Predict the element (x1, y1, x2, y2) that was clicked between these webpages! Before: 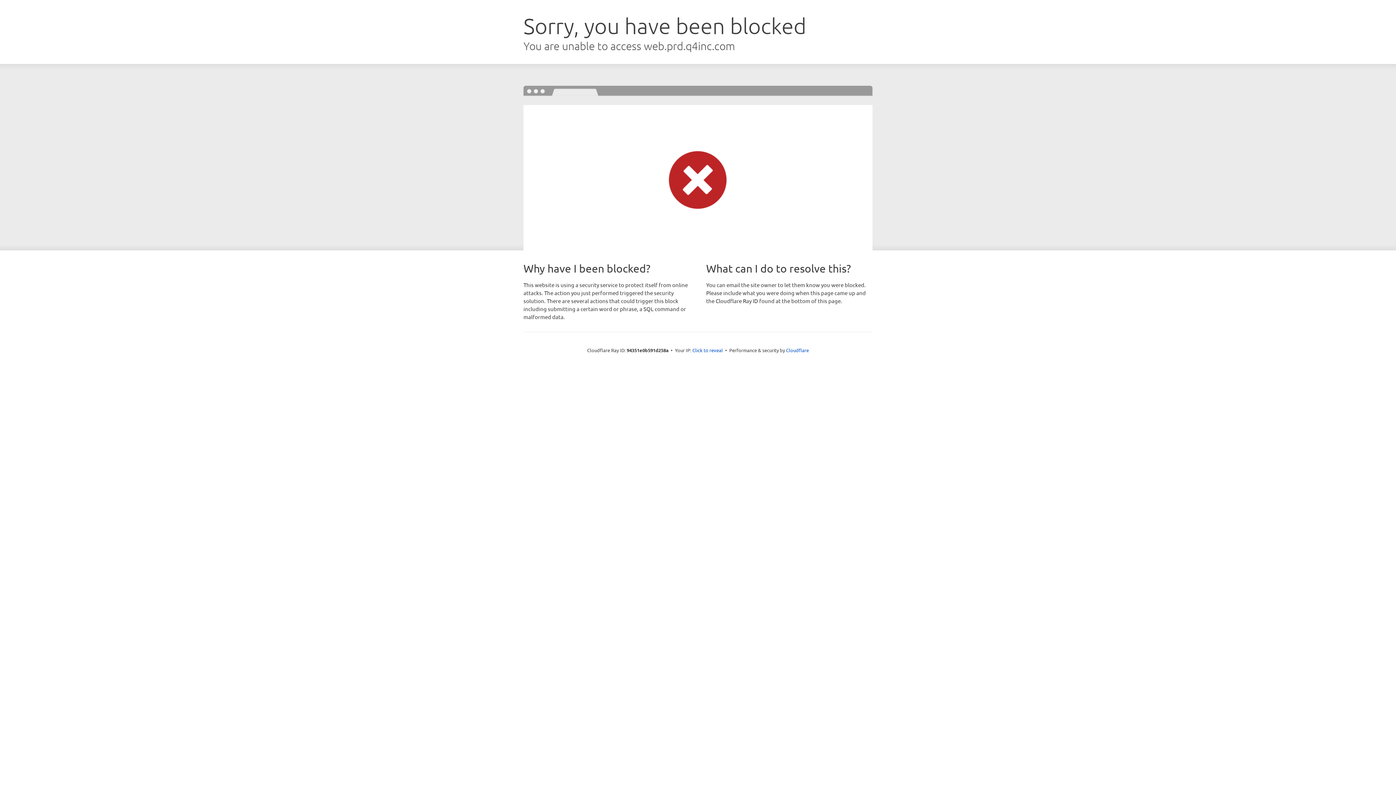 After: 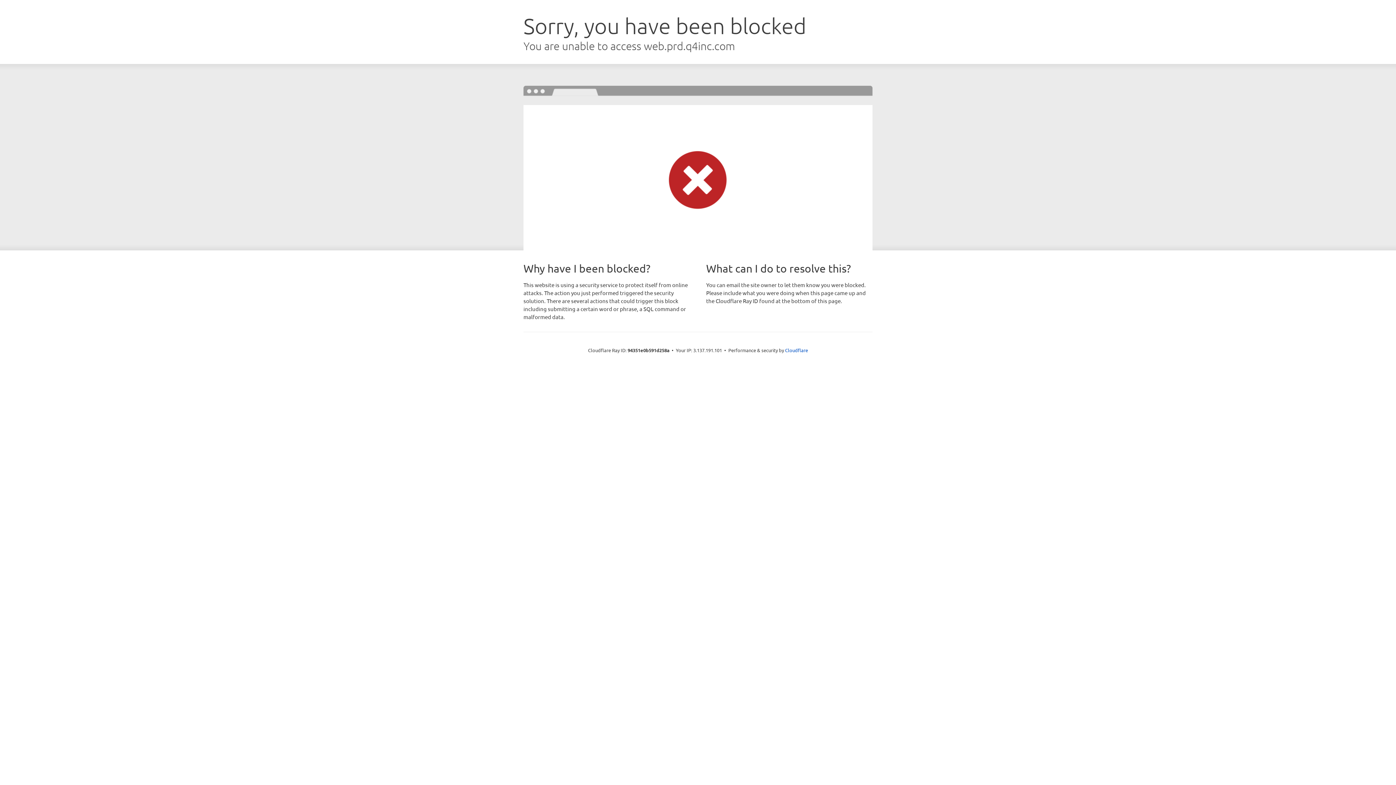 Action: label: Click to reveal bbox: (692, 346, 723, 353)